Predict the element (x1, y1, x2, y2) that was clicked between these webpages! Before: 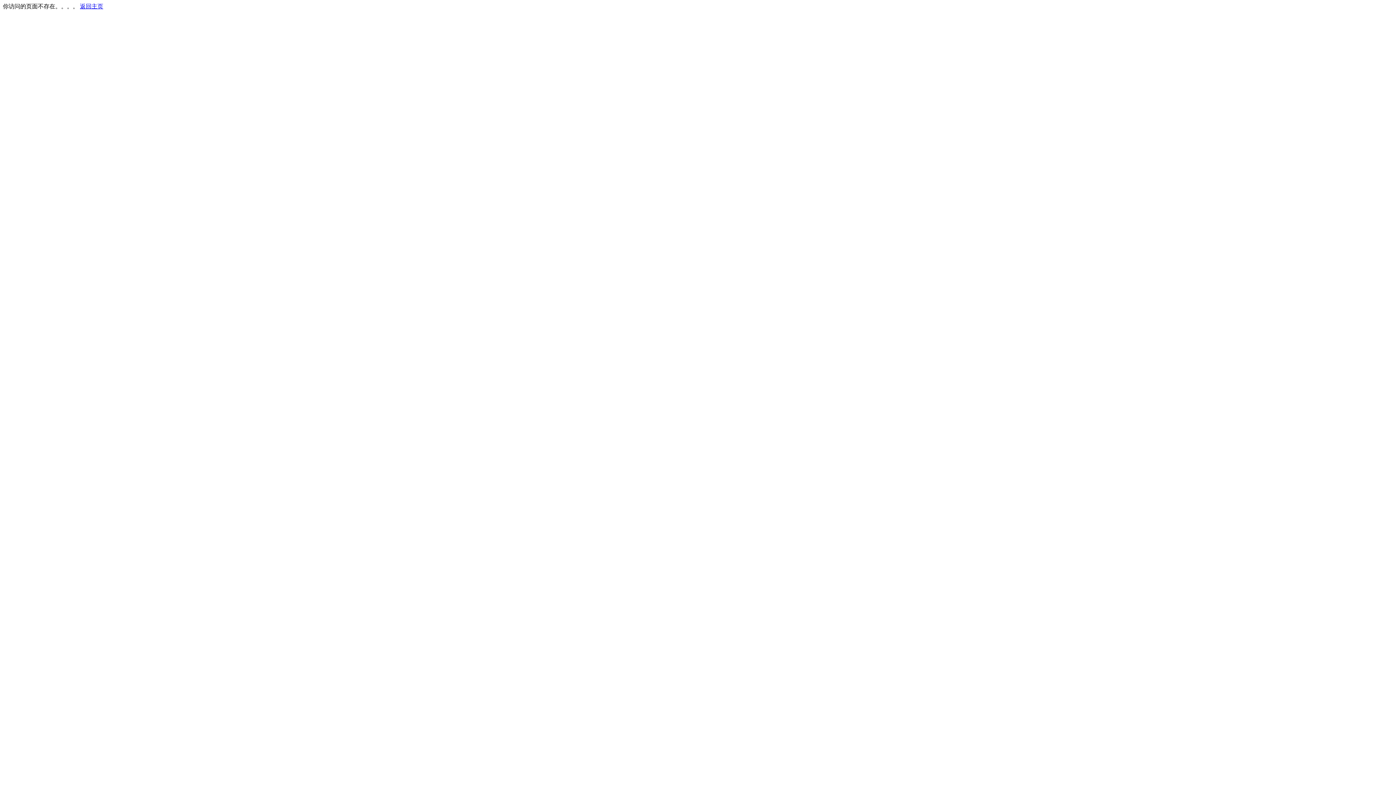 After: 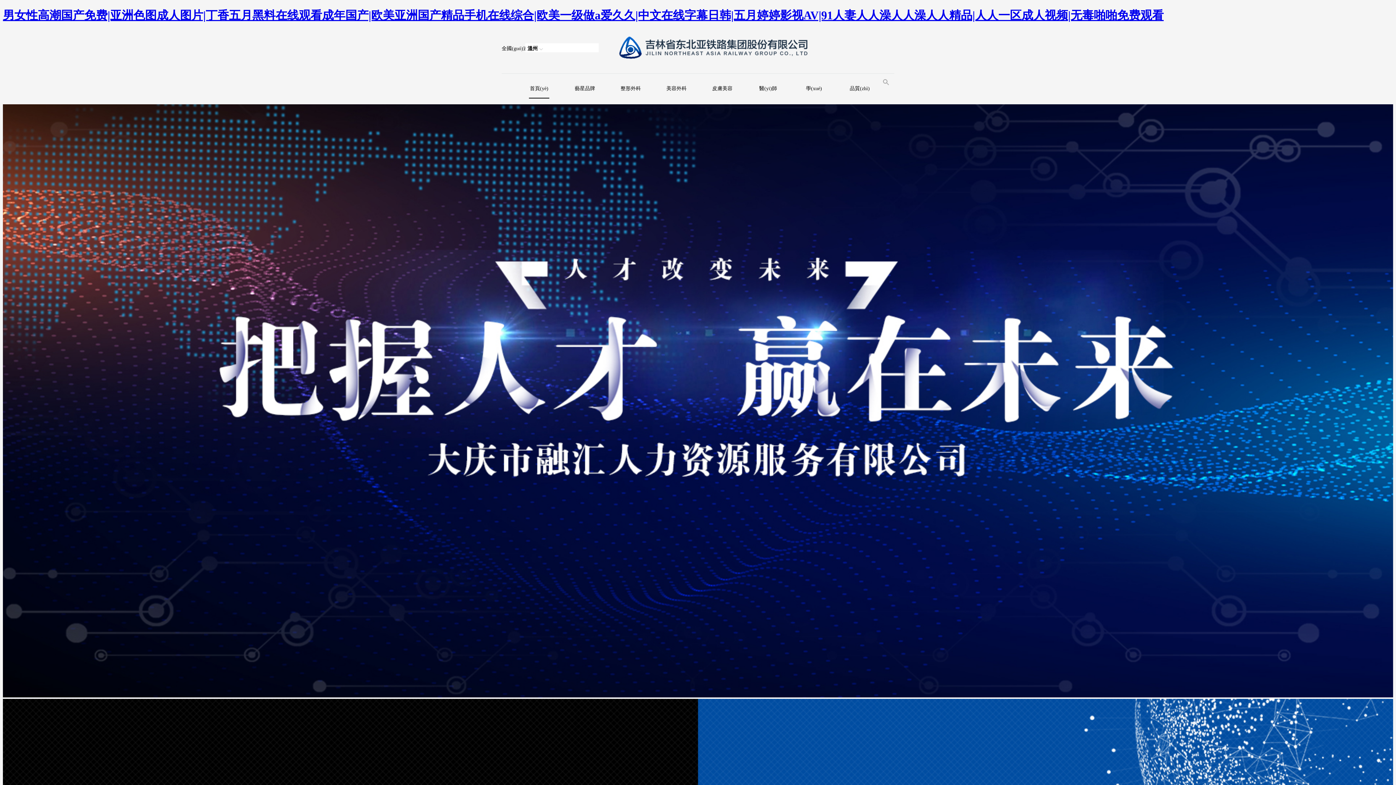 Action: bbox: (80, 3, 103, 9) label: 返回主页